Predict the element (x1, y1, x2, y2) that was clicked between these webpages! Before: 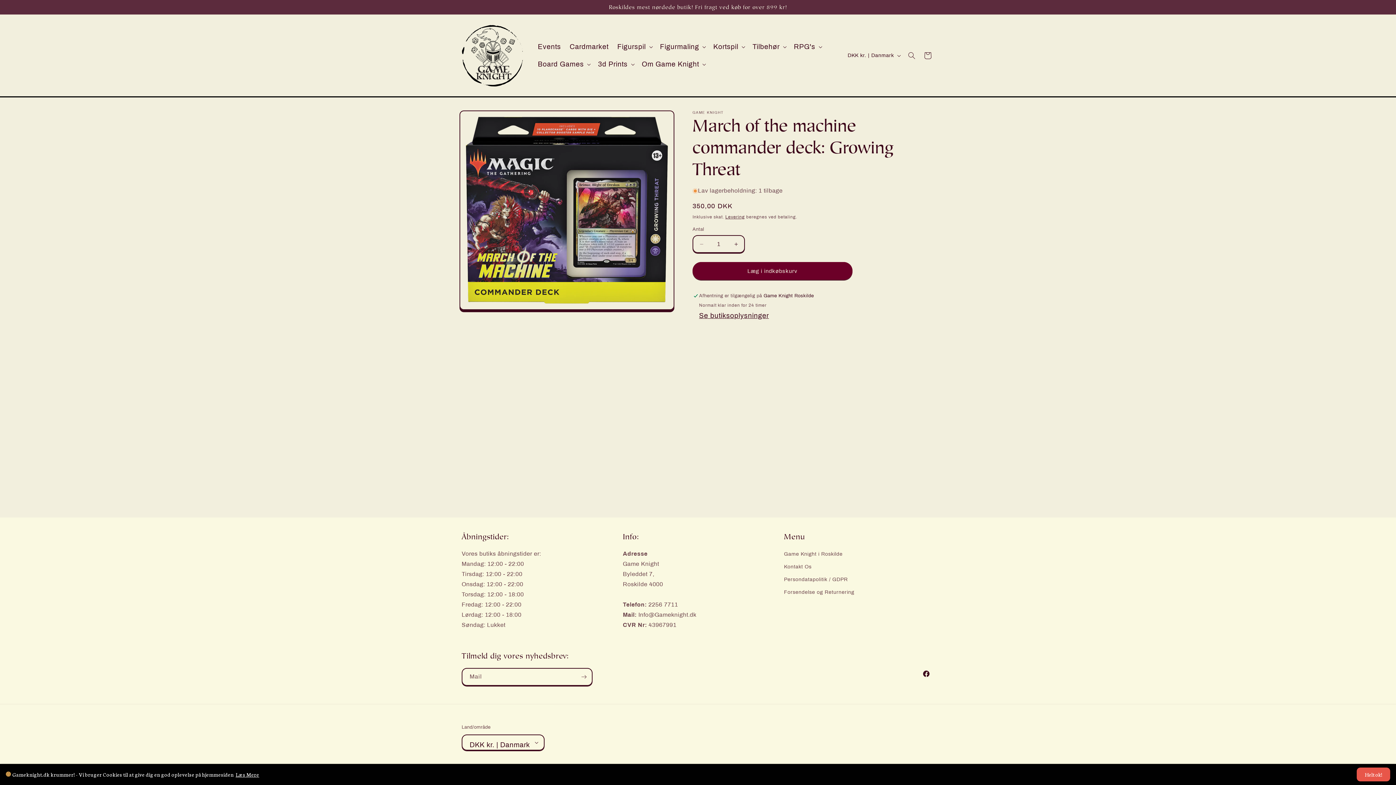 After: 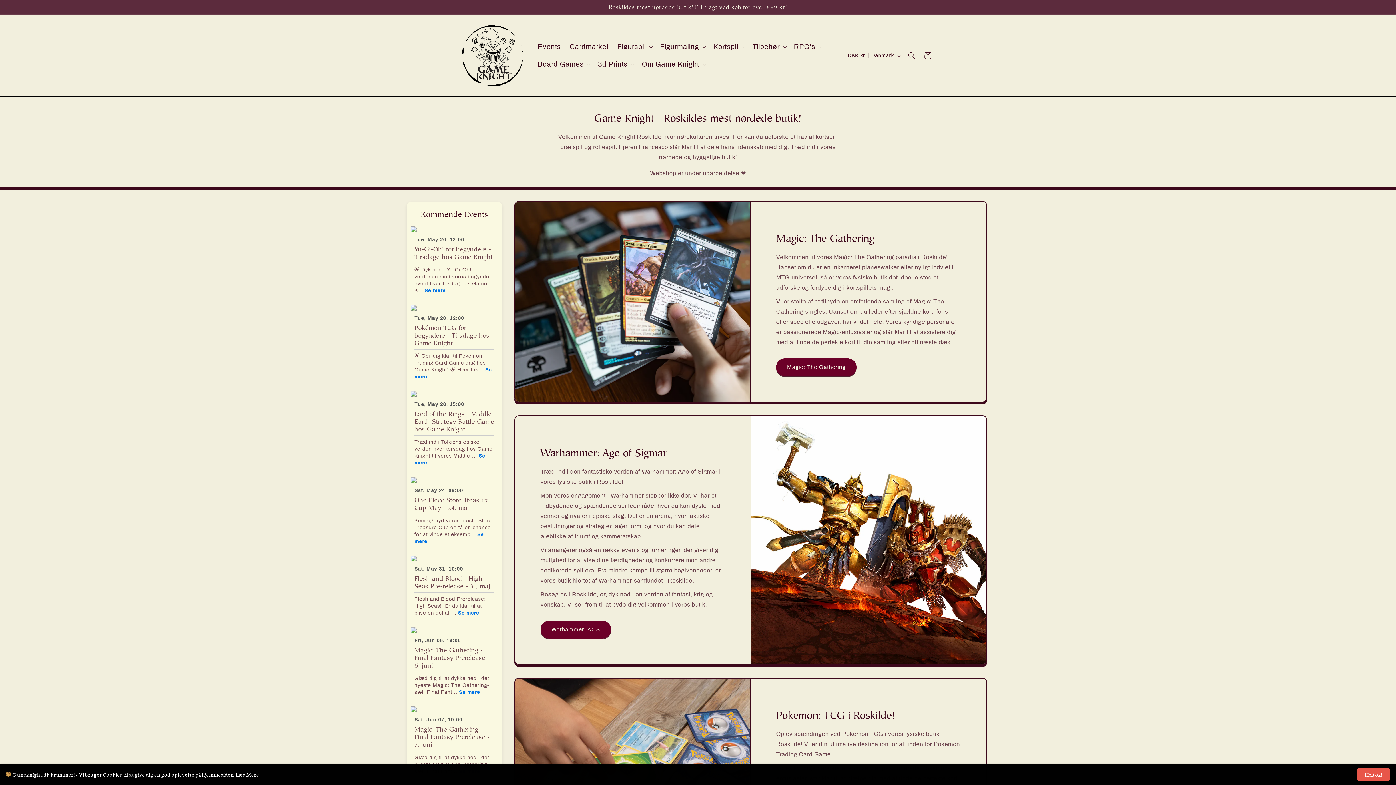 Action: bbox: (459, 21, 526, 89)